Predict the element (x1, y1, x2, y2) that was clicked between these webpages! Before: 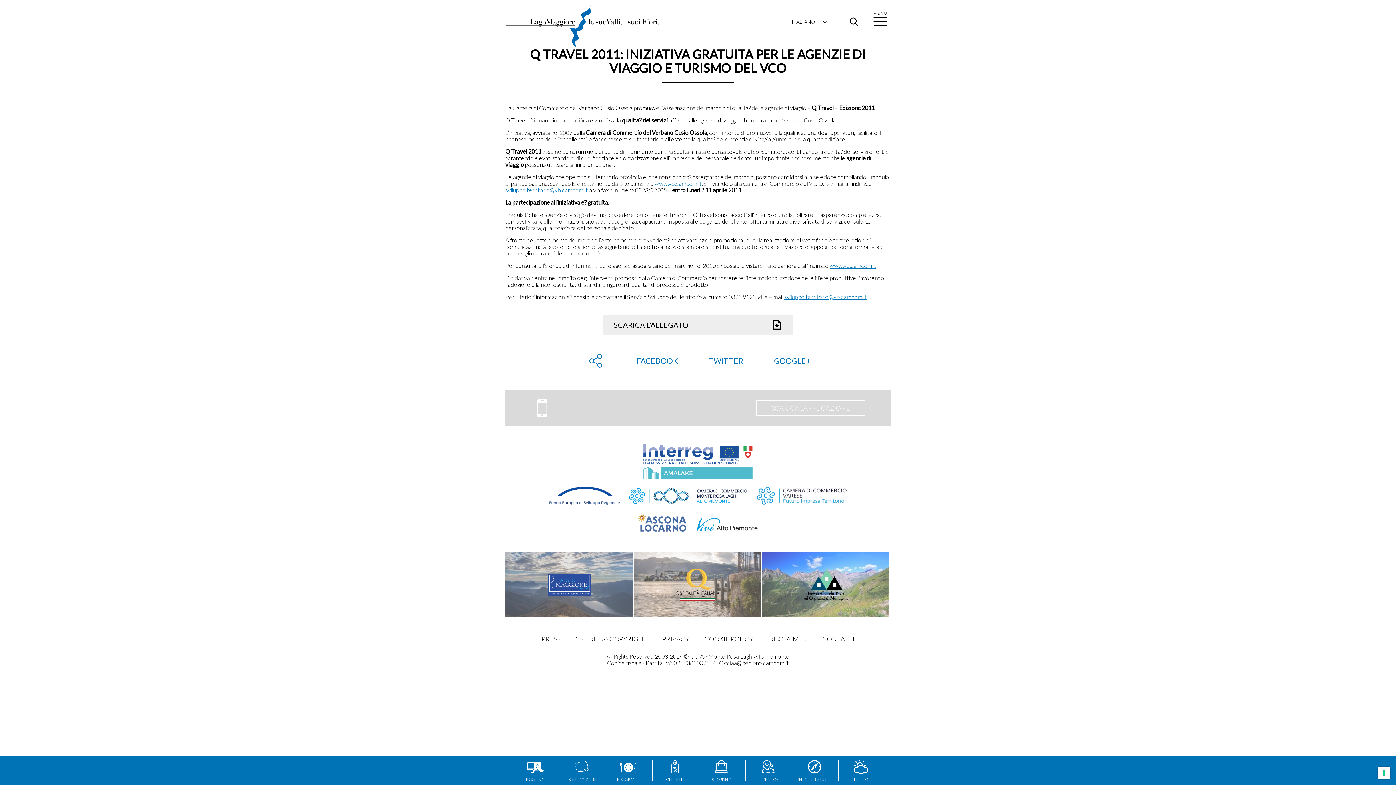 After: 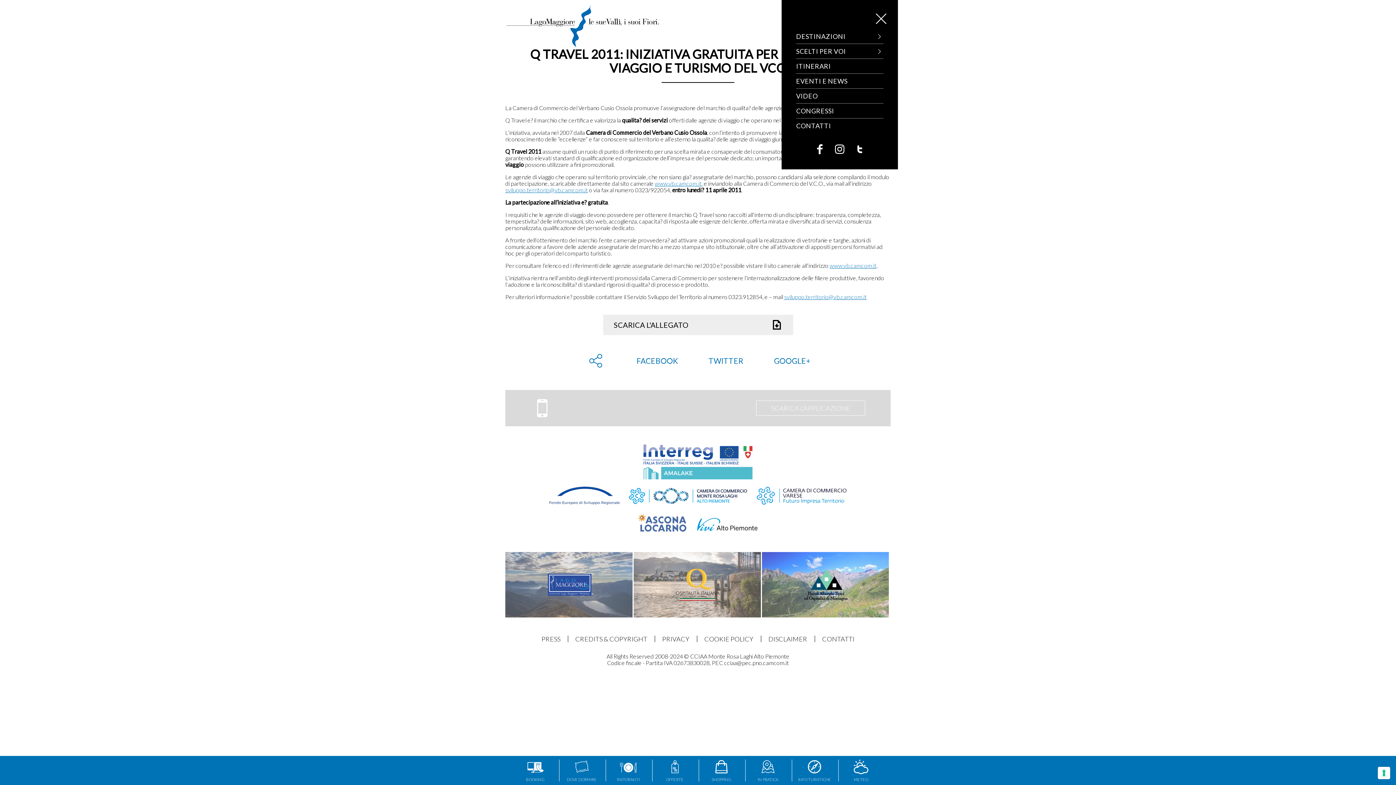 Action: bbox: (866, 9, 894, 29)